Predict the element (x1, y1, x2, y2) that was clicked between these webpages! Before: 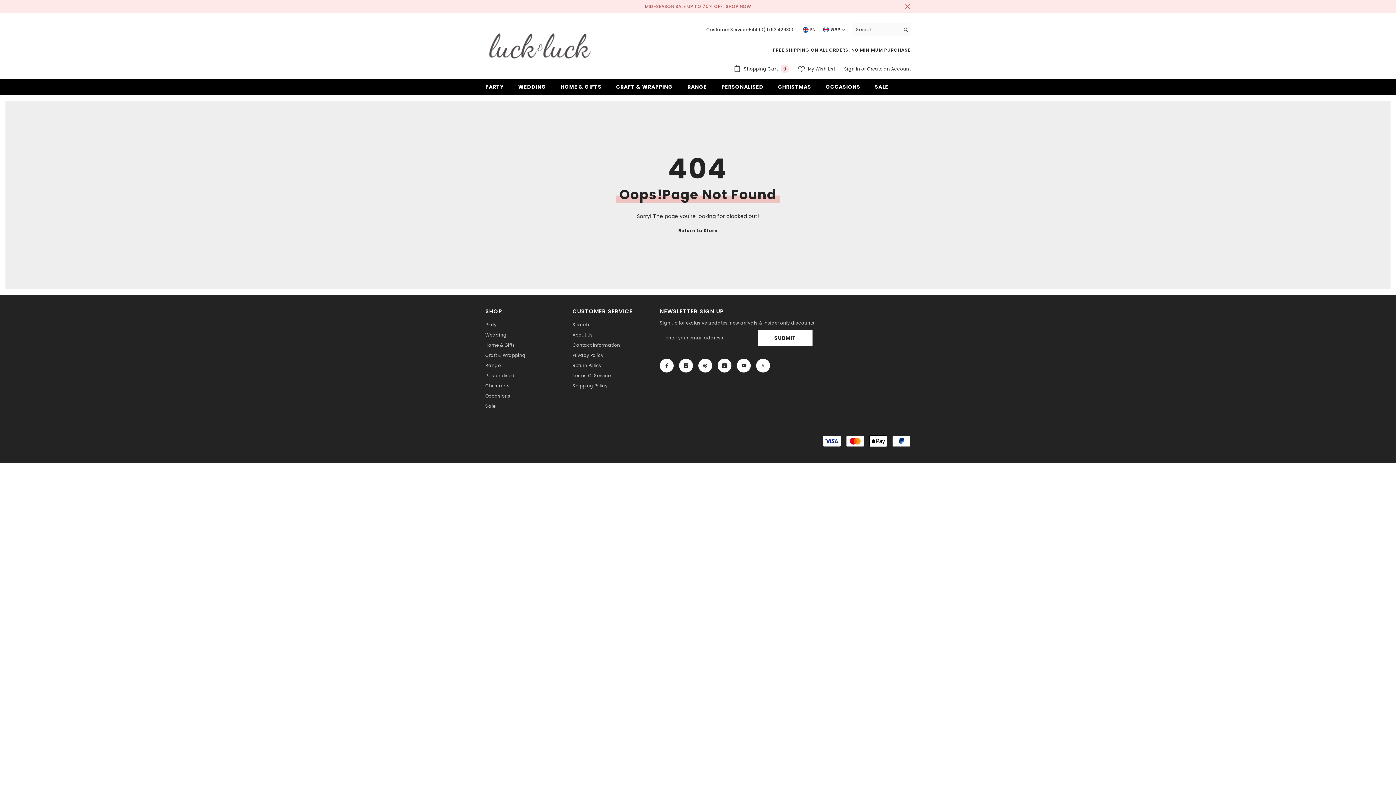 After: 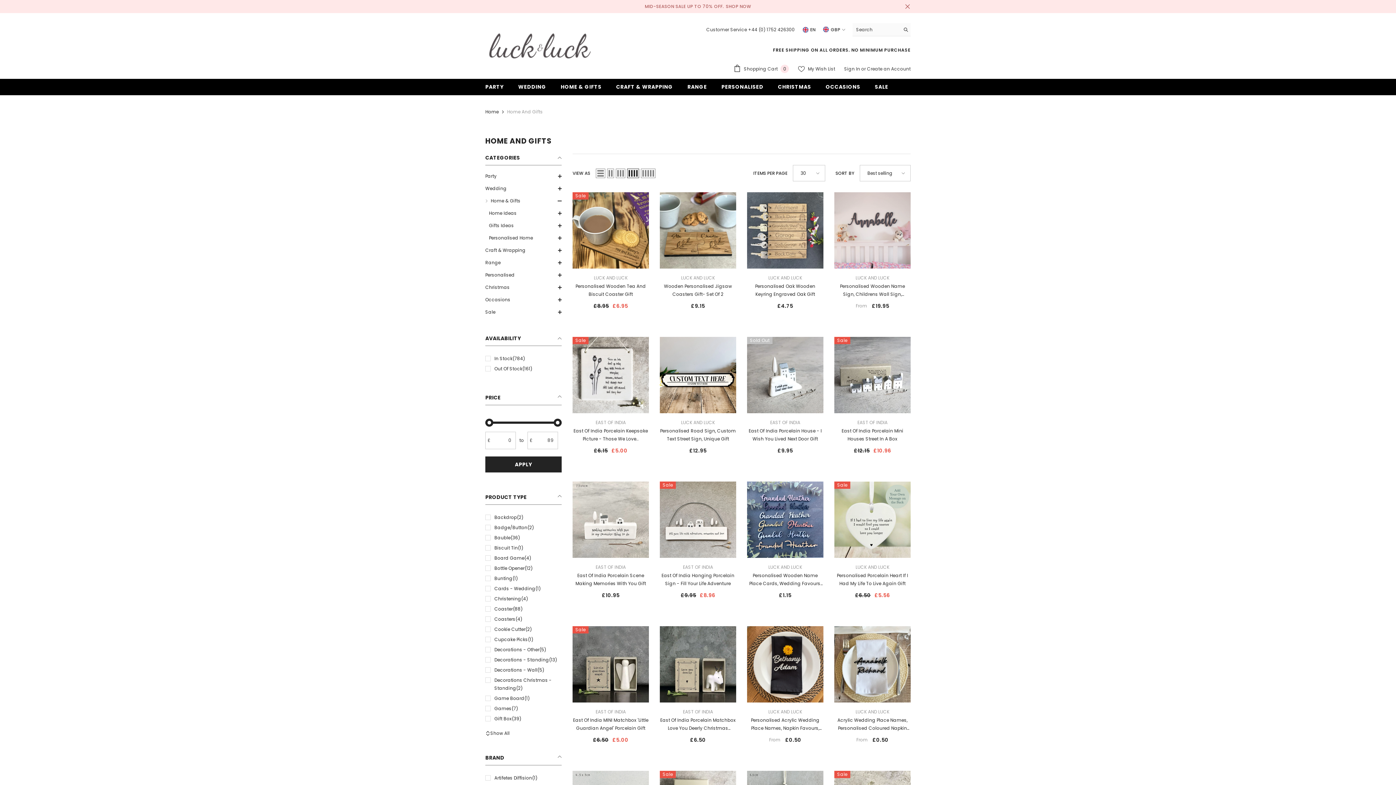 Action: bbox: (485, 340, 515, 350) label: Home & Gifts